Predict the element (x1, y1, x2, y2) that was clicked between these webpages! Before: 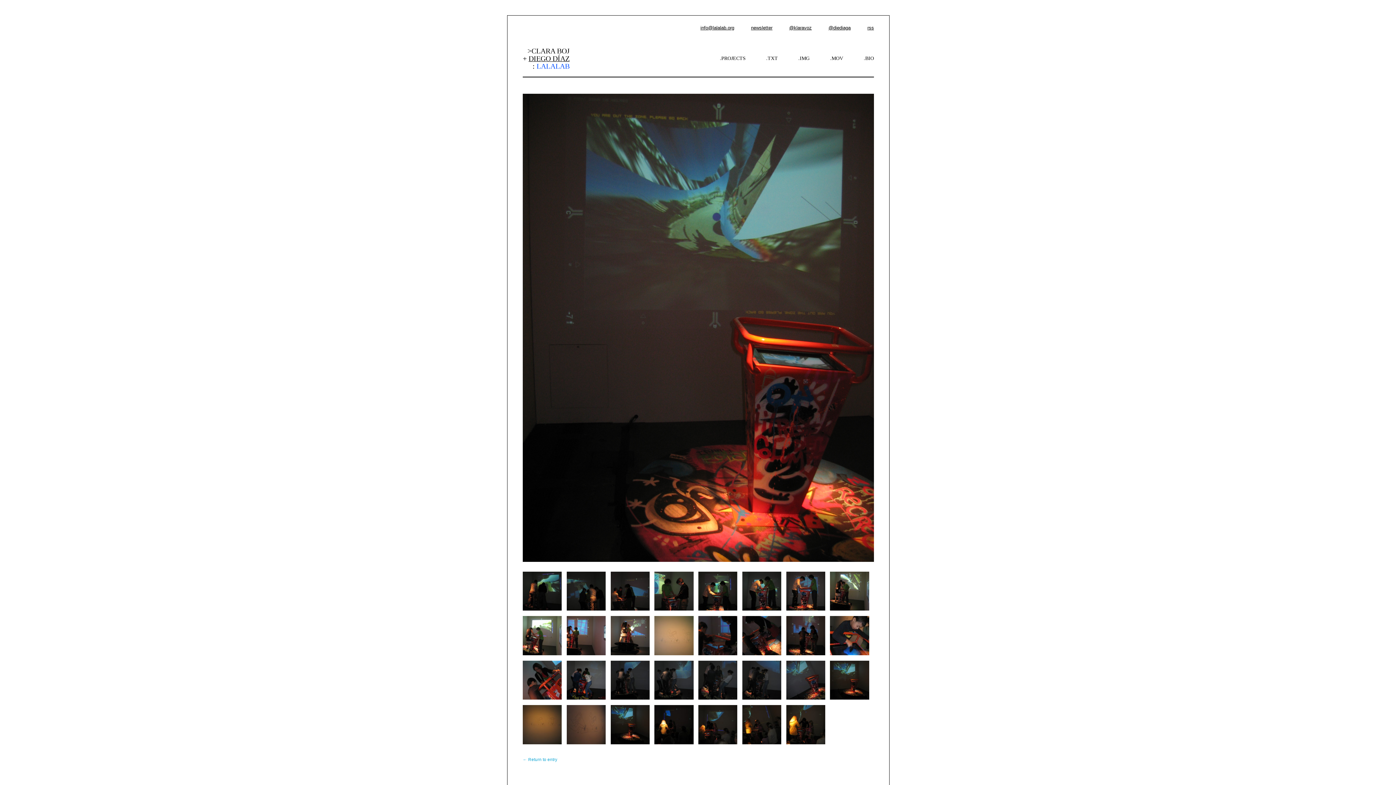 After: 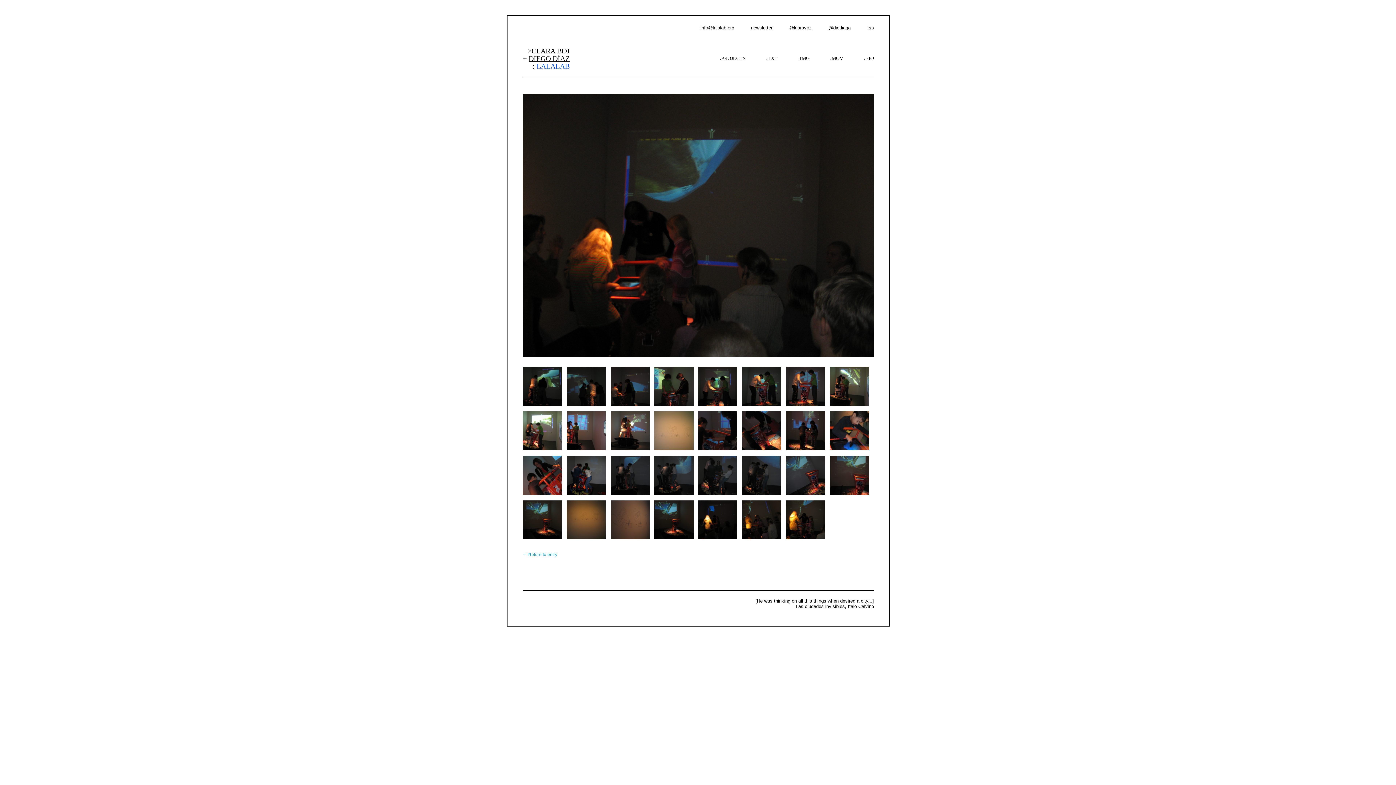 Action: bbox: (698, 721, 737, 727)